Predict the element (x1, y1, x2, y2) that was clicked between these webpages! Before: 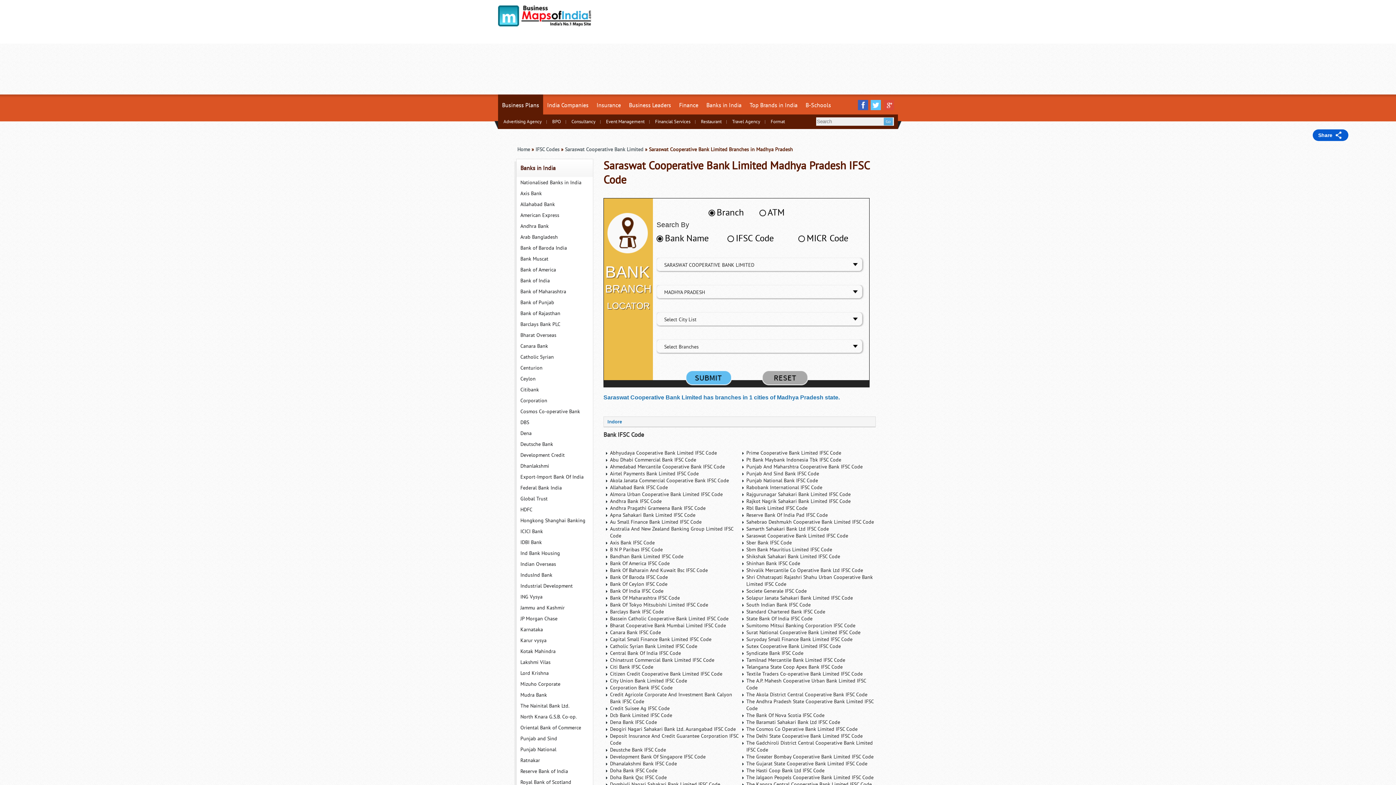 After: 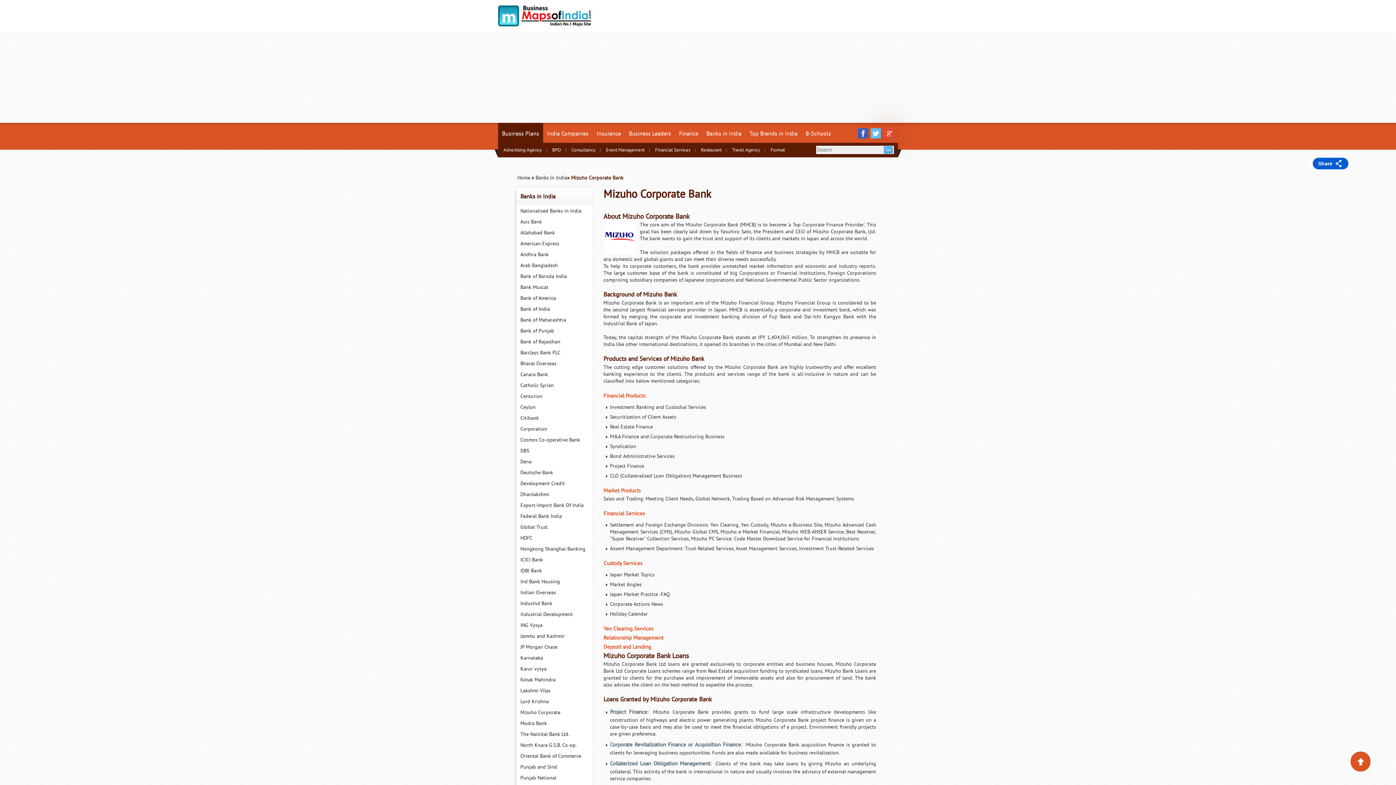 Action: bbox: (516, 678, 593, 689) label: Mizuho Corporate